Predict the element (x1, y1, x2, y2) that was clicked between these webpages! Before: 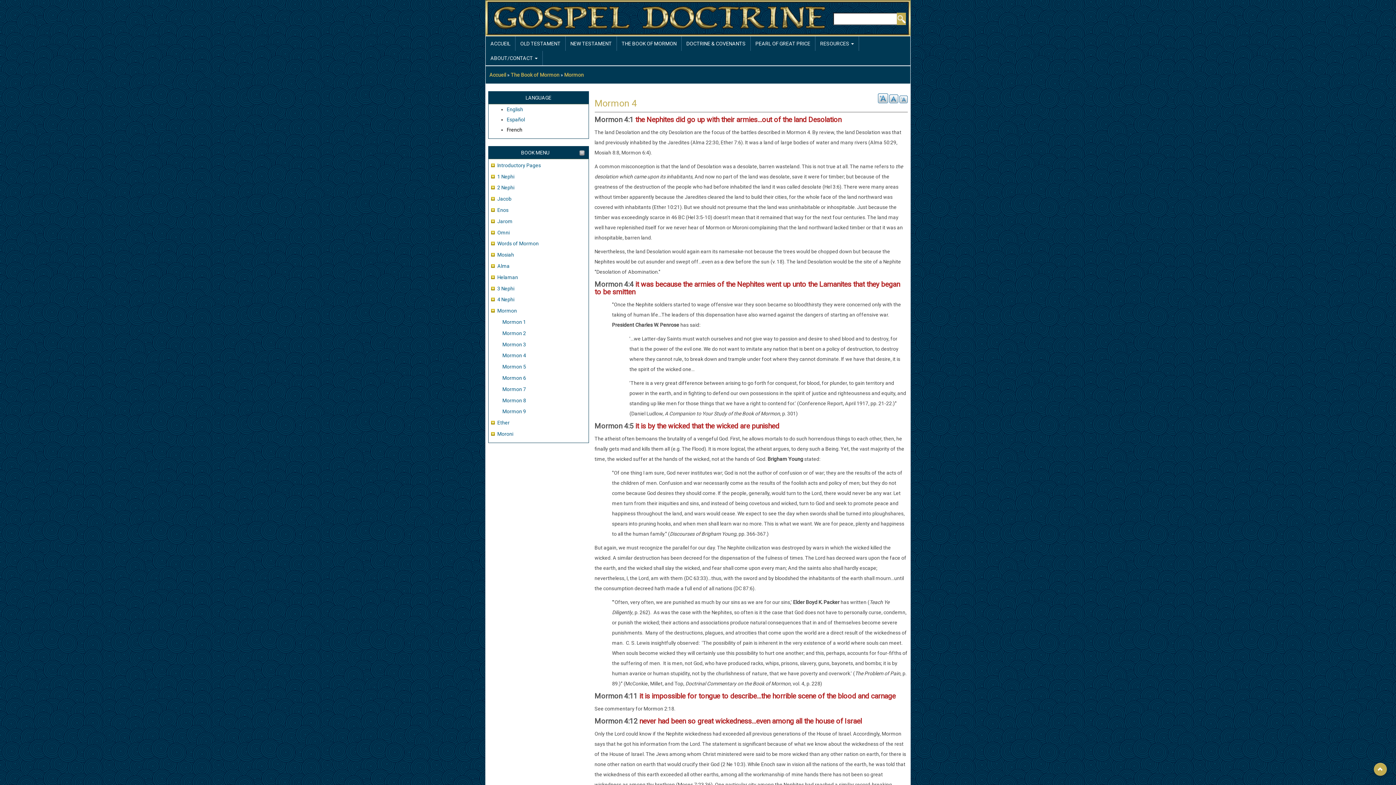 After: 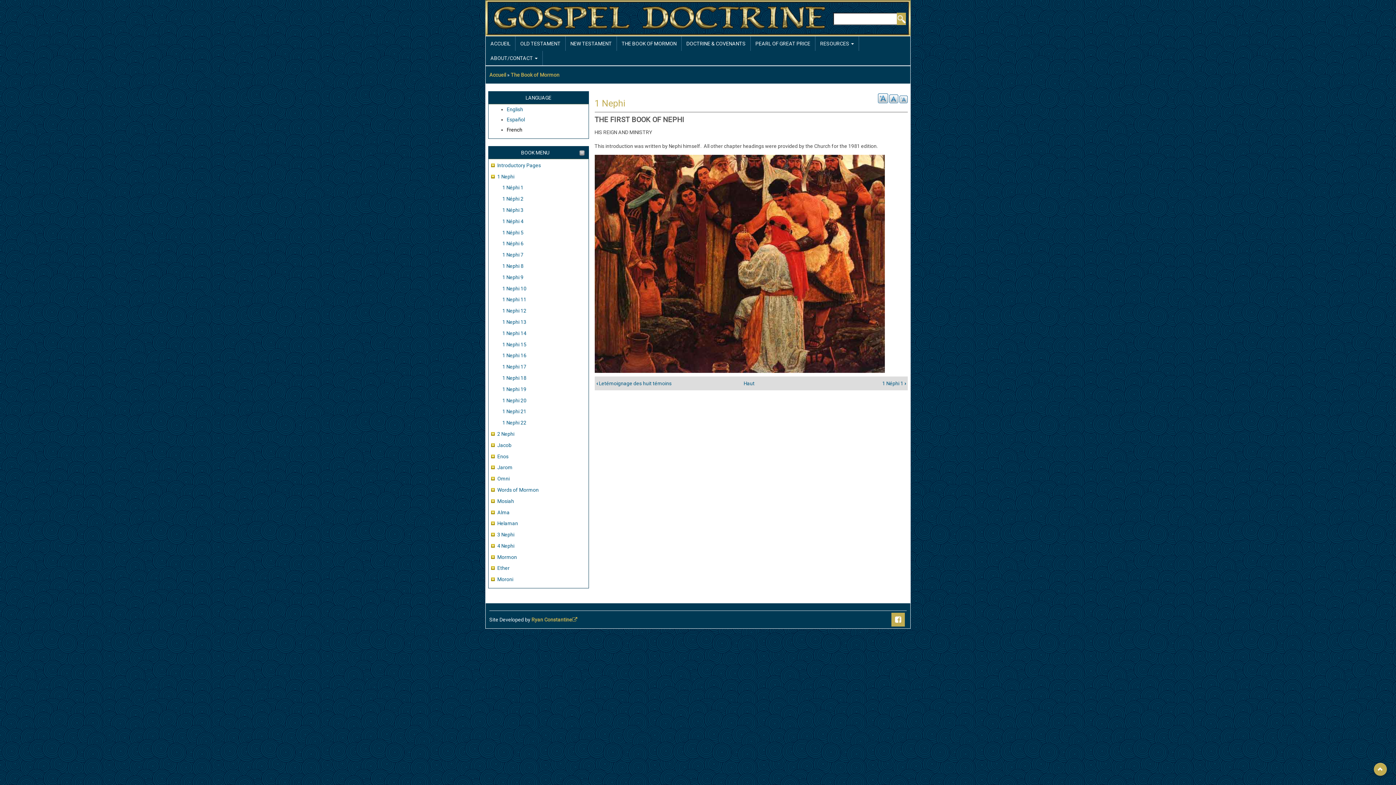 Action: bbox: (497, 173, 514, 179) label: 1 Nephi